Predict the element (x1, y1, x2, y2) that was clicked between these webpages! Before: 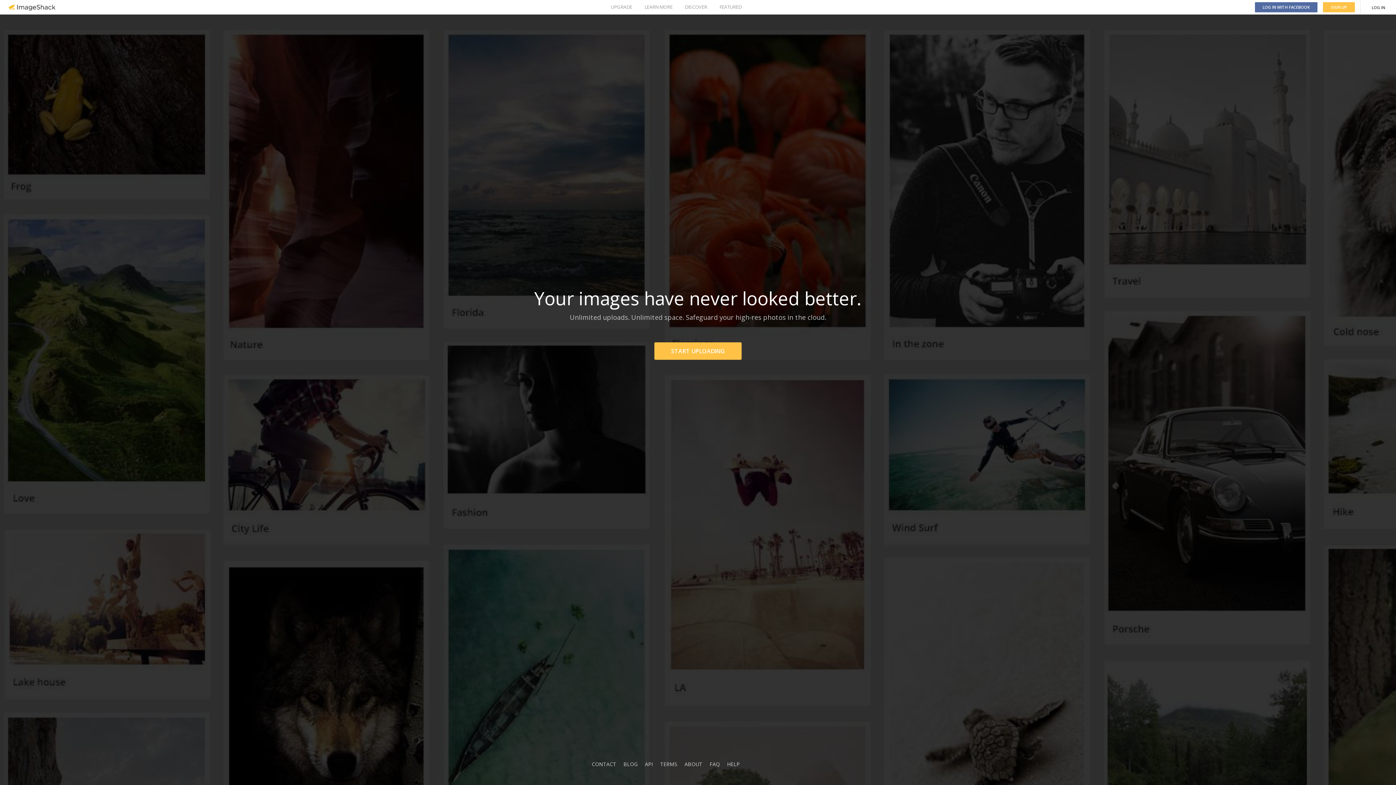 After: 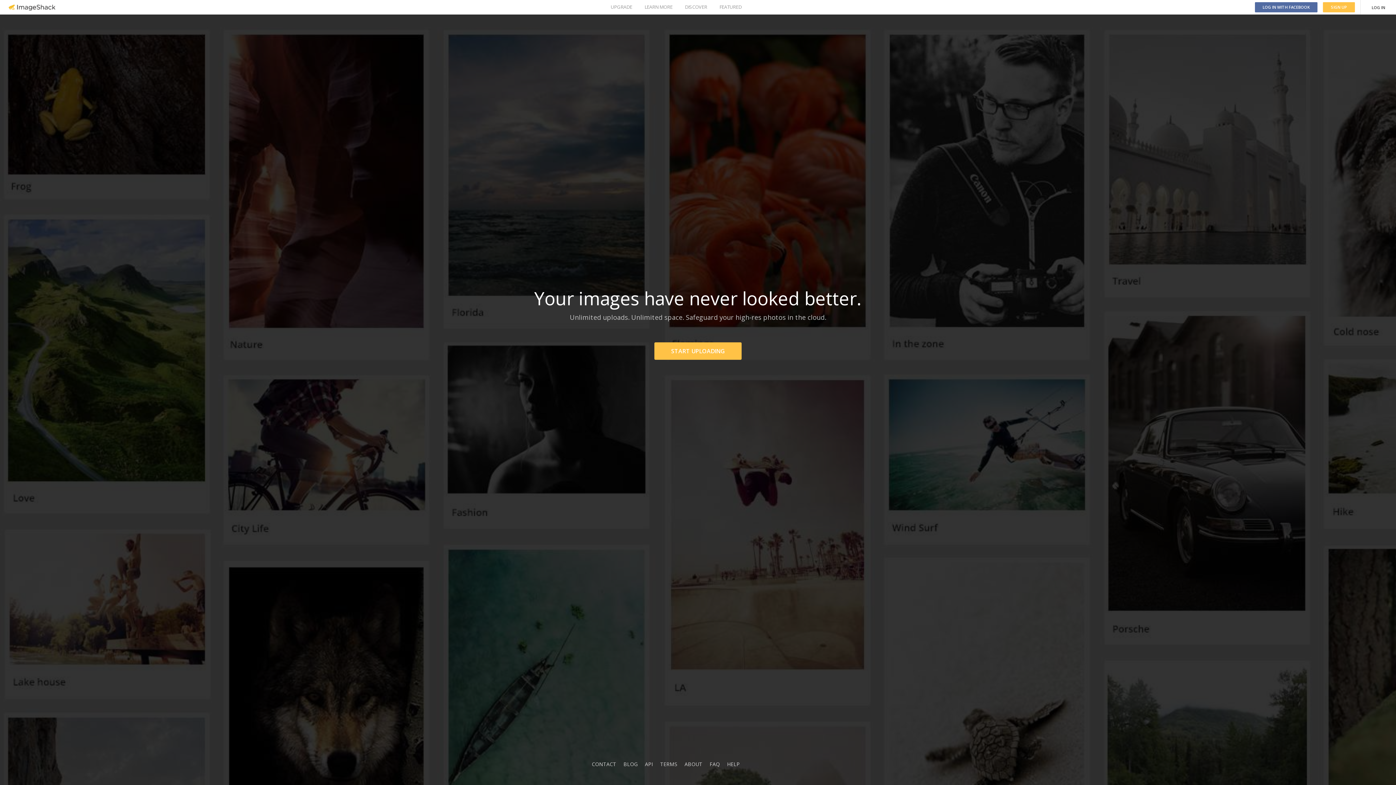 Action: bbox: (623, 761, 637, 768) label: BLOG